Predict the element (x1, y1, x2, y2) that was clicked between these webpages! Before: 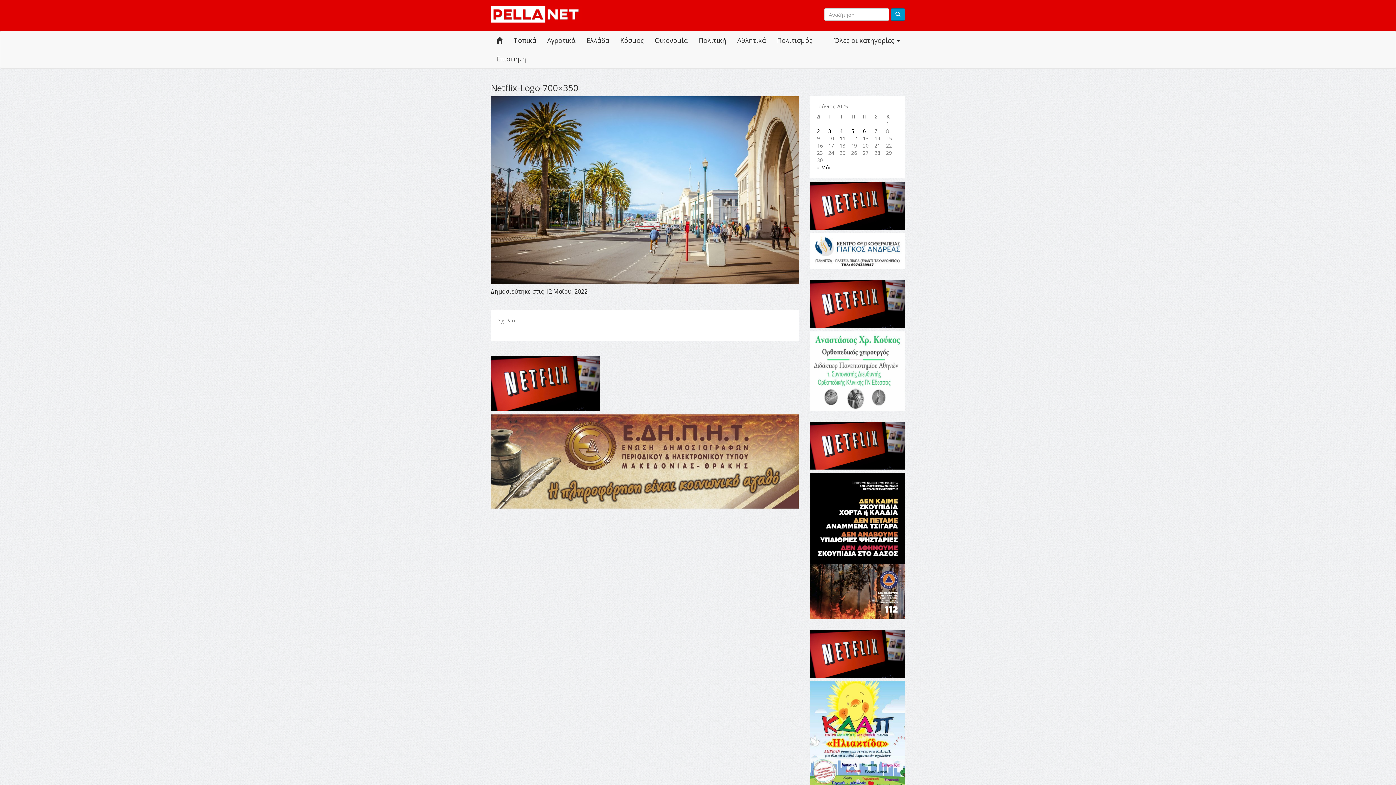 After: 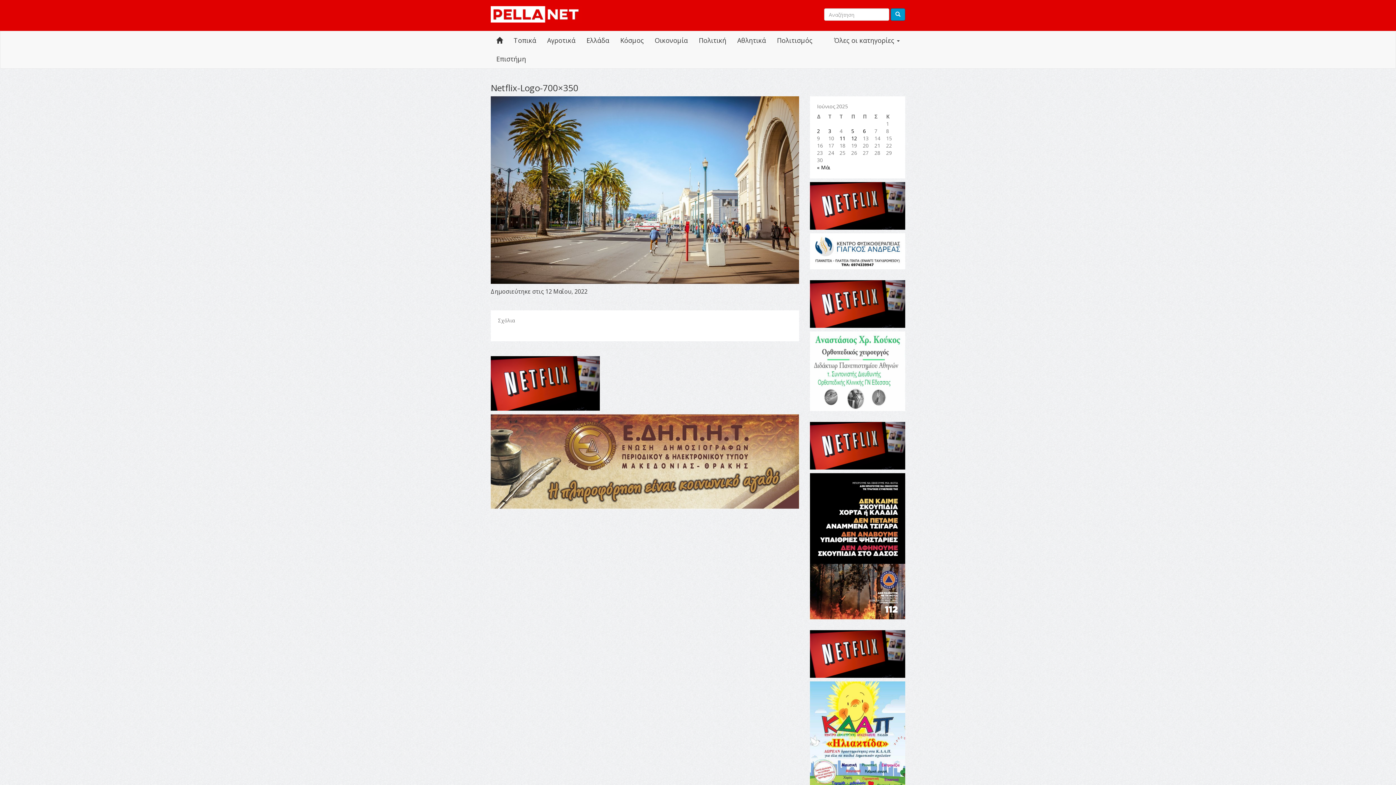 Action: bbox: (810, 473, 905, 619)